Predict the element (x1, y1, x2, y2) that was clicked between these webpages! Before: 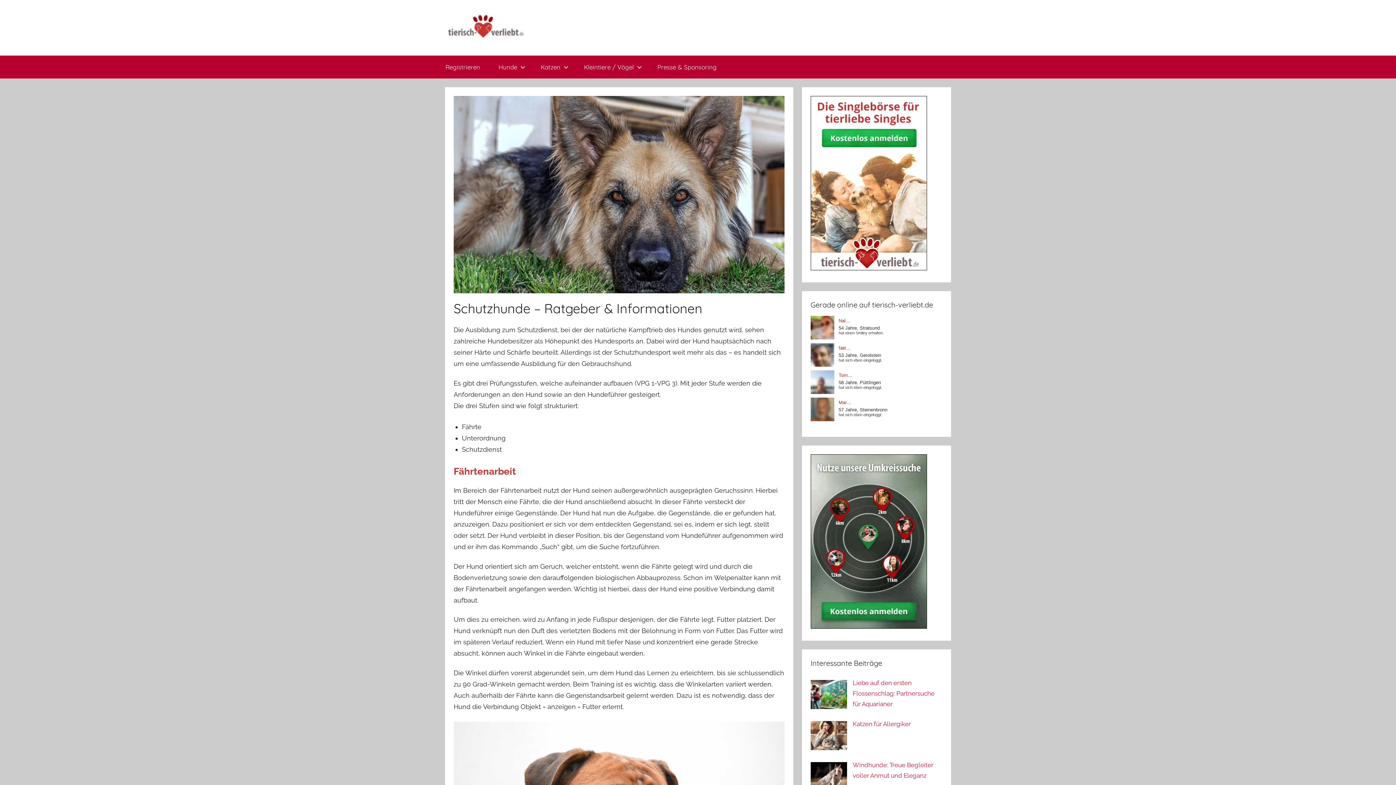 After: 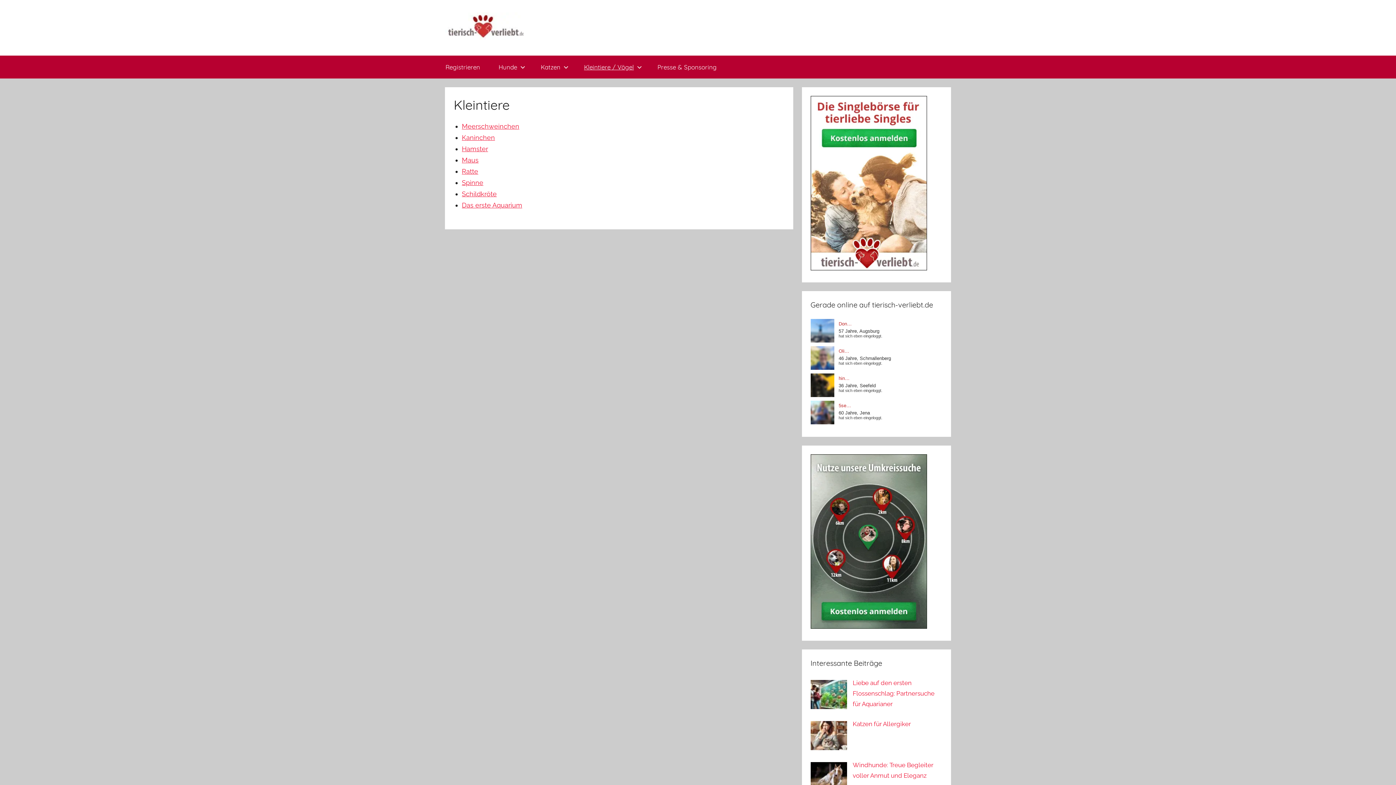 Action: bbox: (574, 55, 648, 78) label: Kleintiere / Vögel